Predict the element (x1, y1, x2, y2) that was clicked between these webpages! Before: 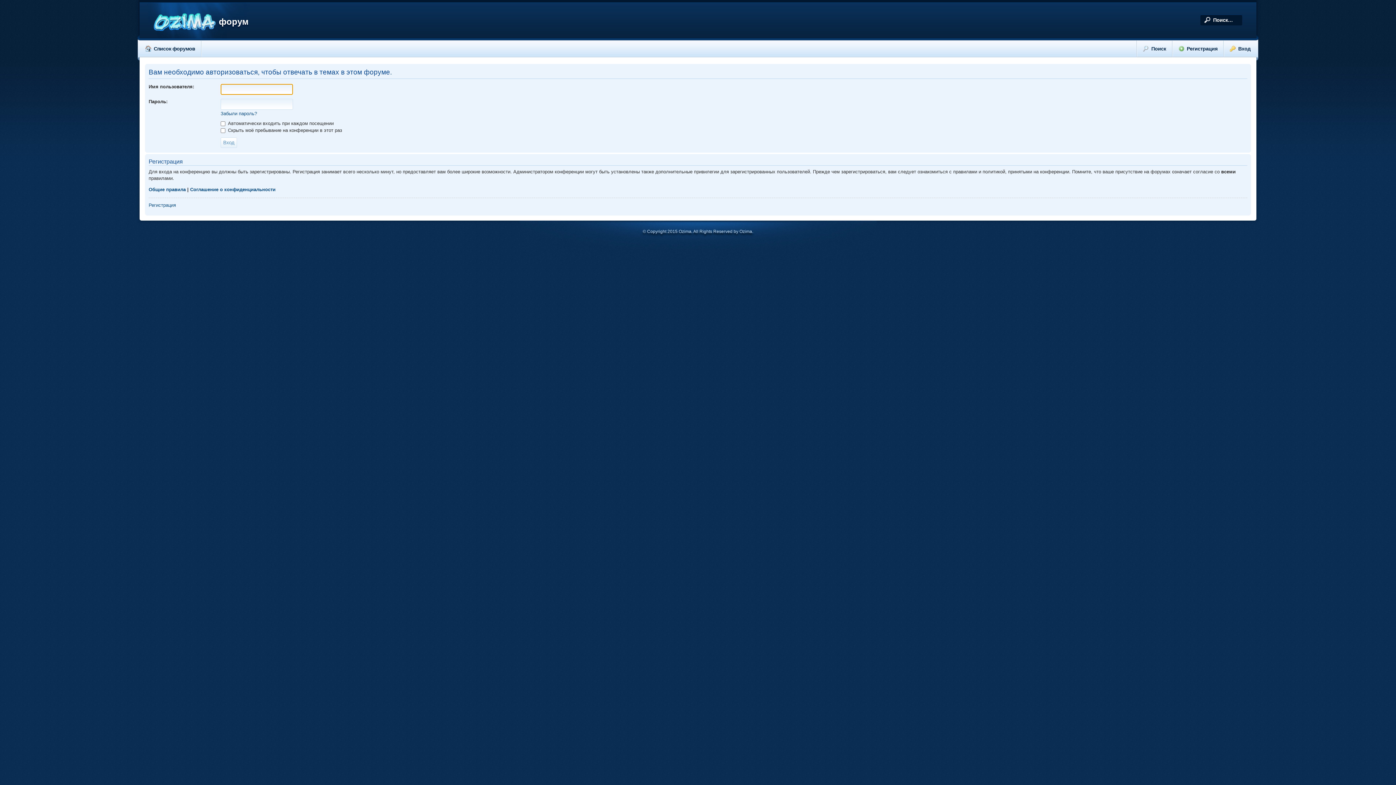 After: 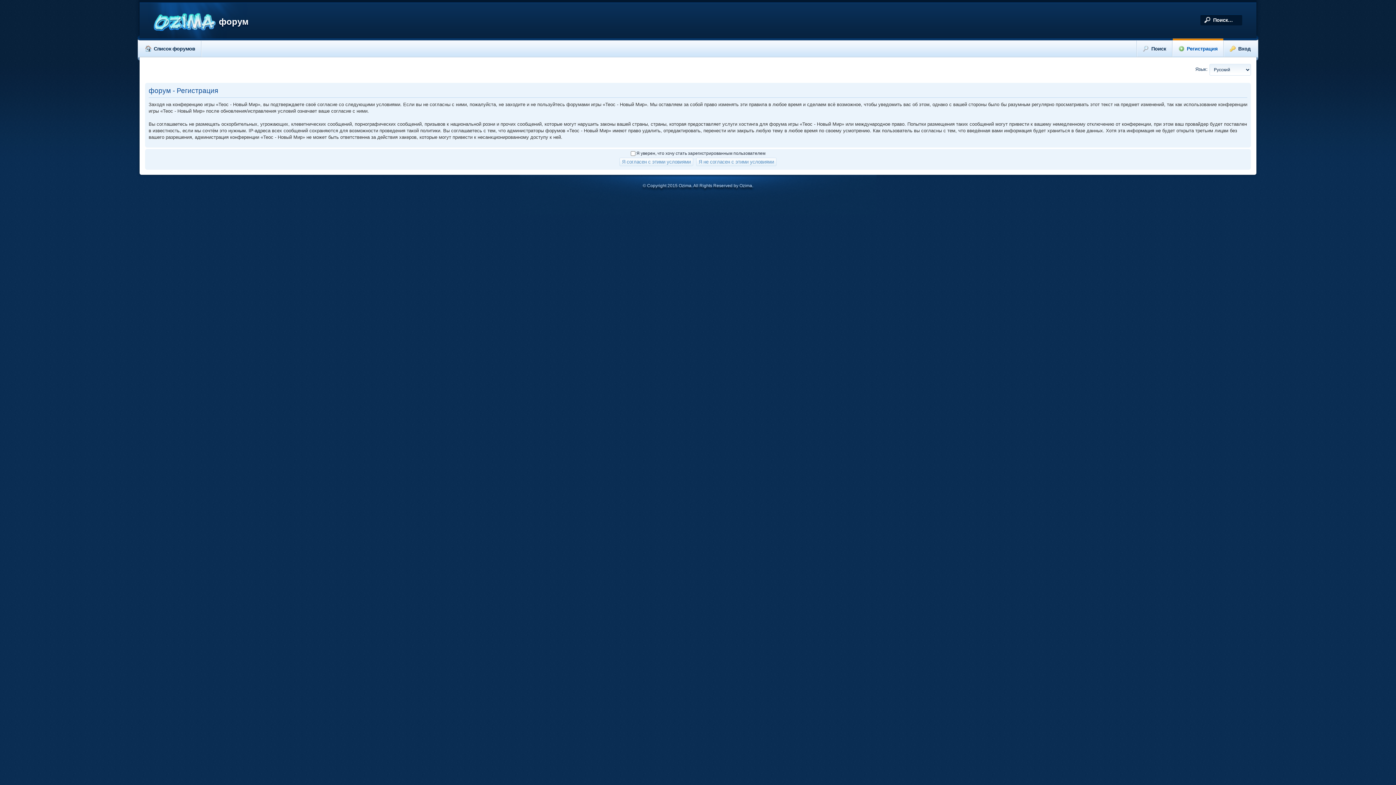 Action: label: Регистрация bbox: (148, 202, 176, 208)